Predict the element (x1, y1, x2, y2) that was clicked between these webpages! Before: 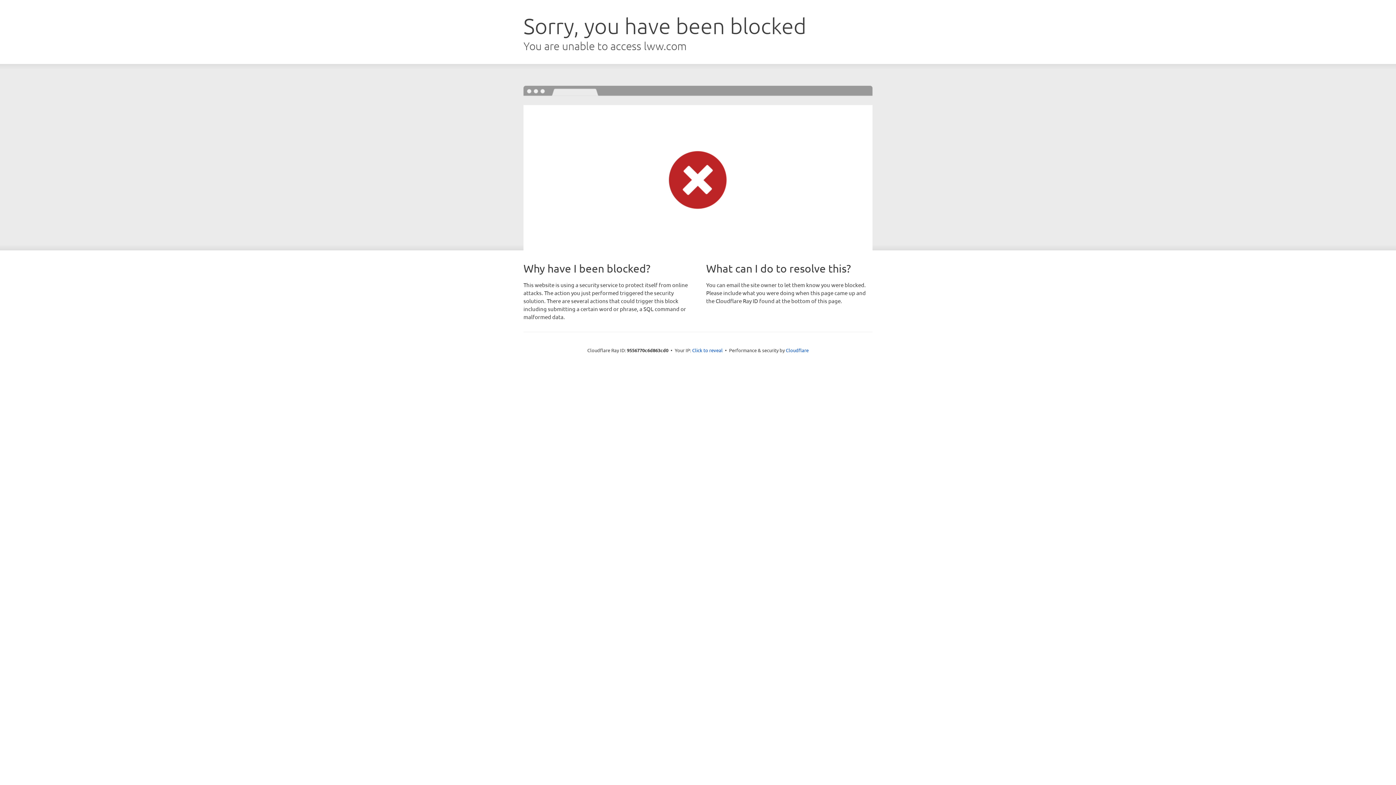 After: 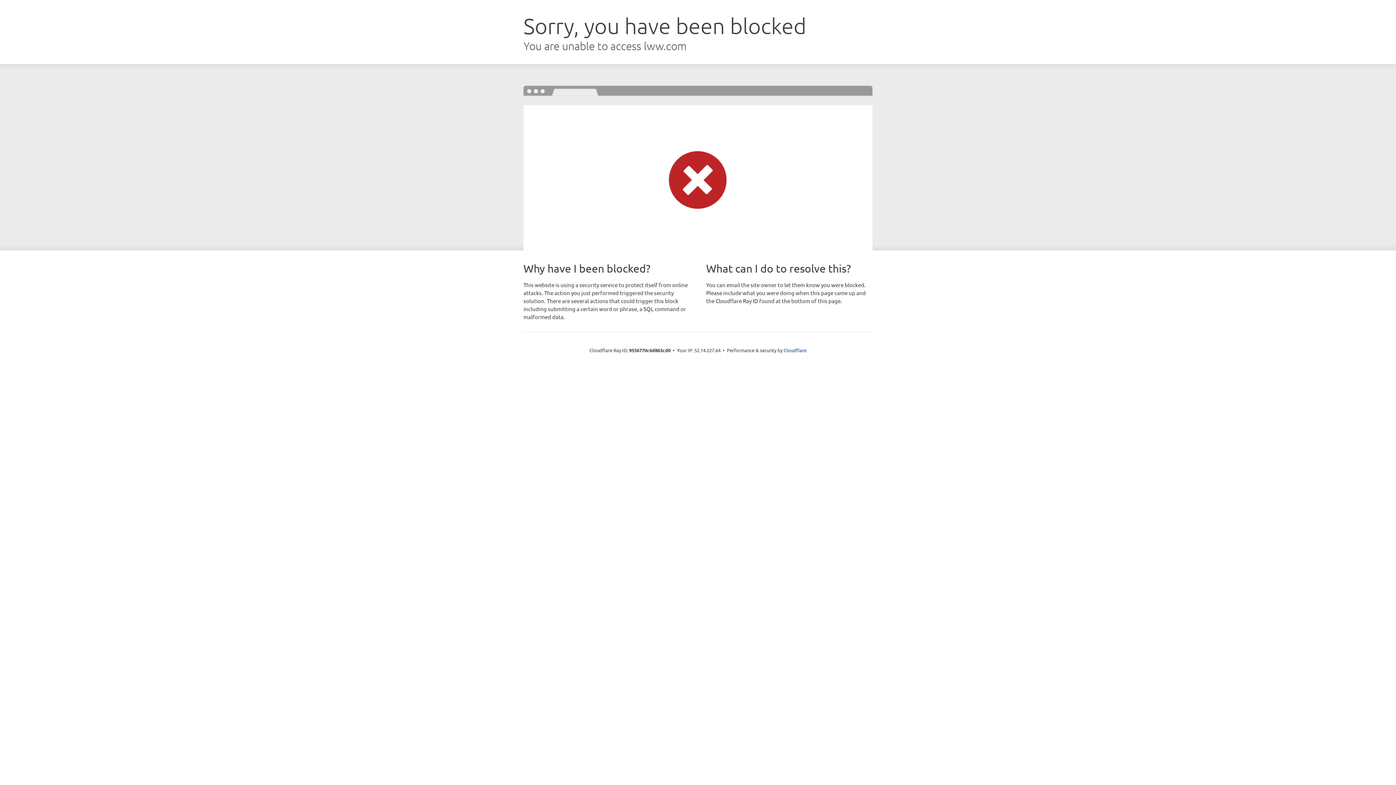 Action: bbox: (692, 346, 722, 353) label: Click to reveal